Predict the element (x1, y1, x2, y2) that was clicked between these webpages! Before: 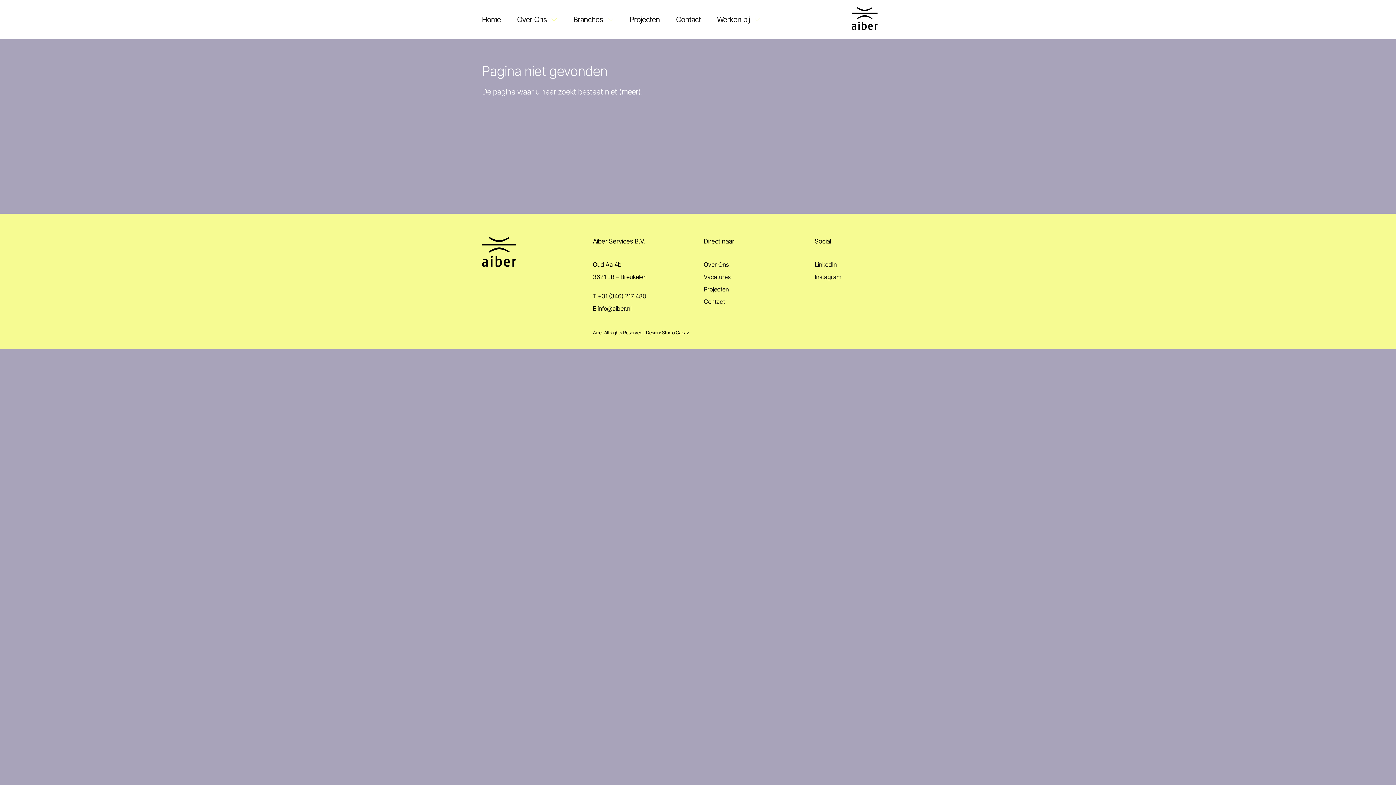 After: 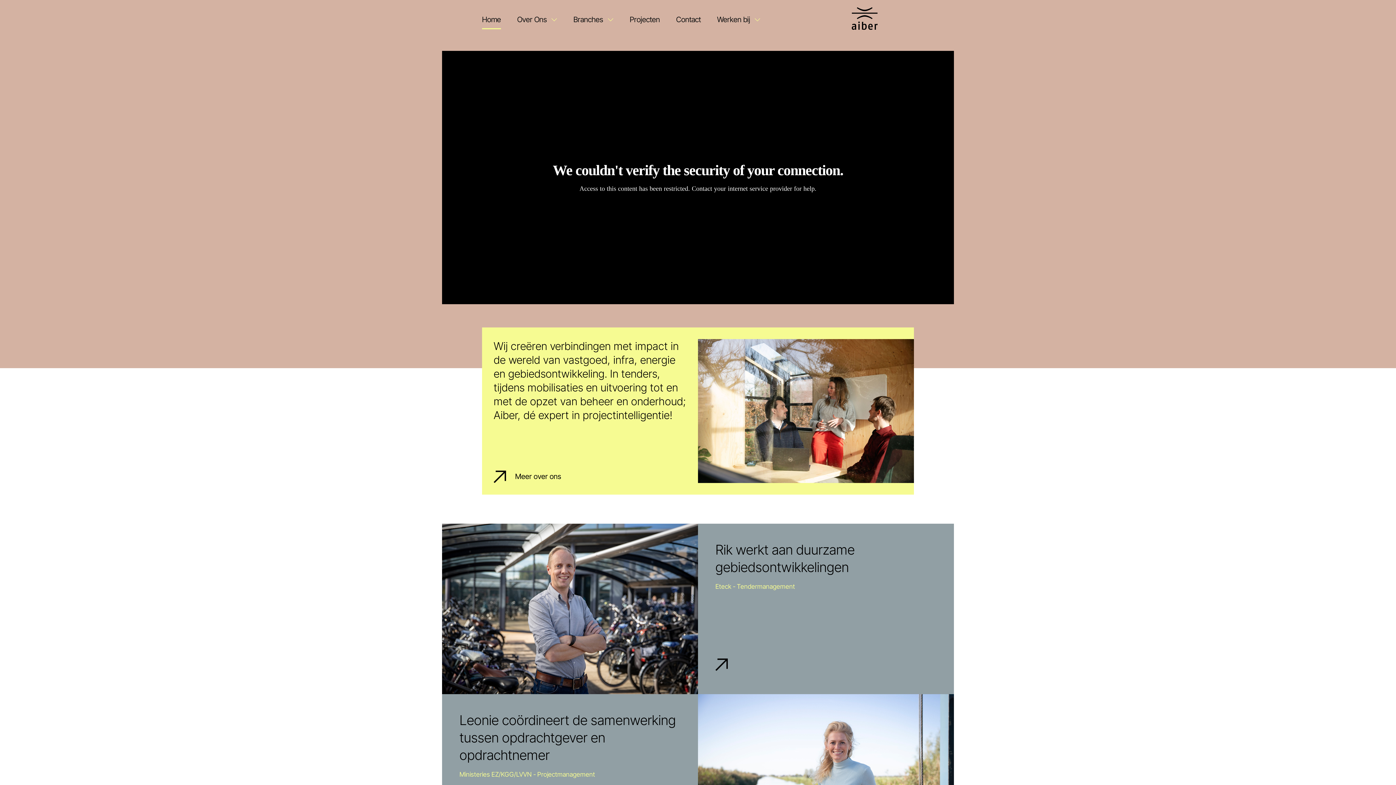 Action: bbox: (851, 24, 914, 31)